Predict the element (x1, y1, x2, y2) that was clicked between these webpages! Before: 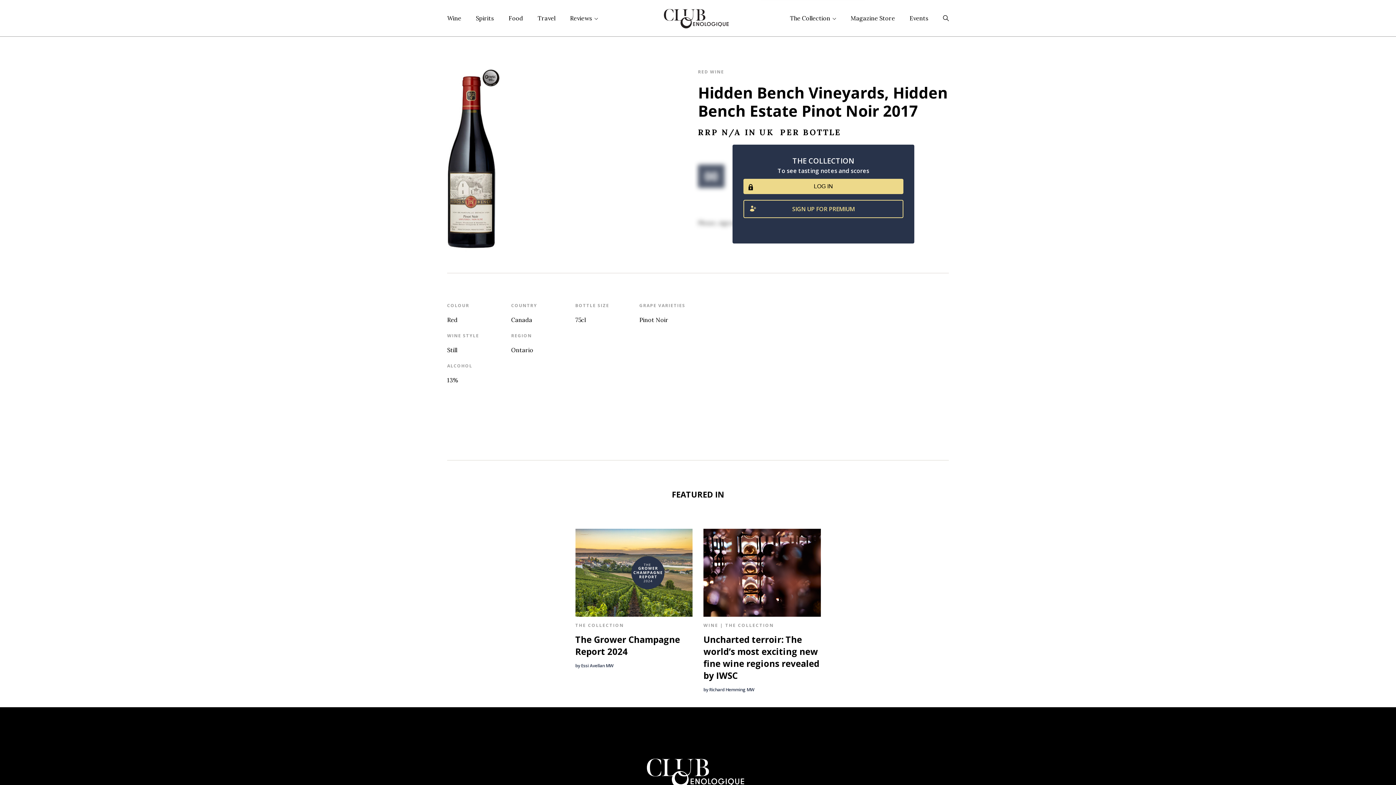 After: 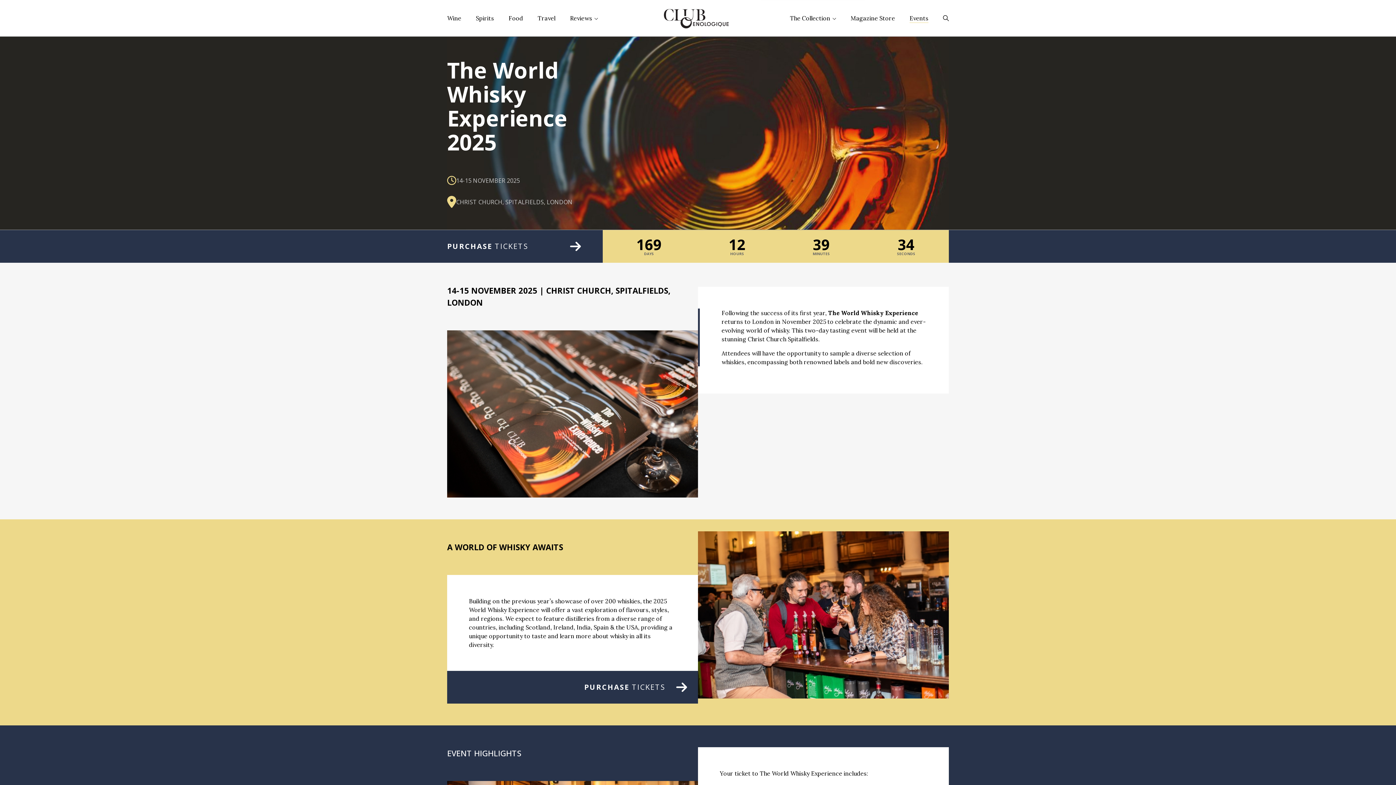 Action: bbox: (909, 13, 928, 22) label: Events